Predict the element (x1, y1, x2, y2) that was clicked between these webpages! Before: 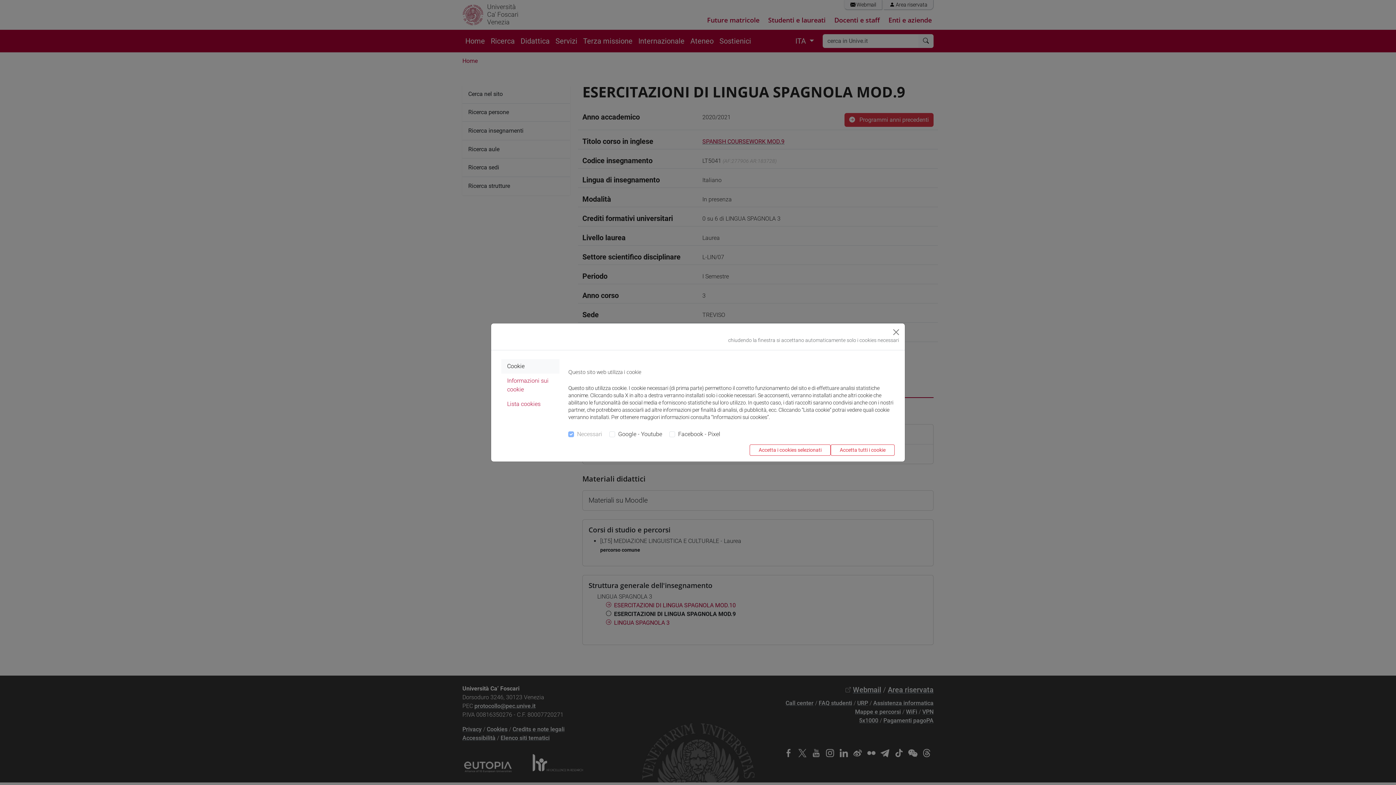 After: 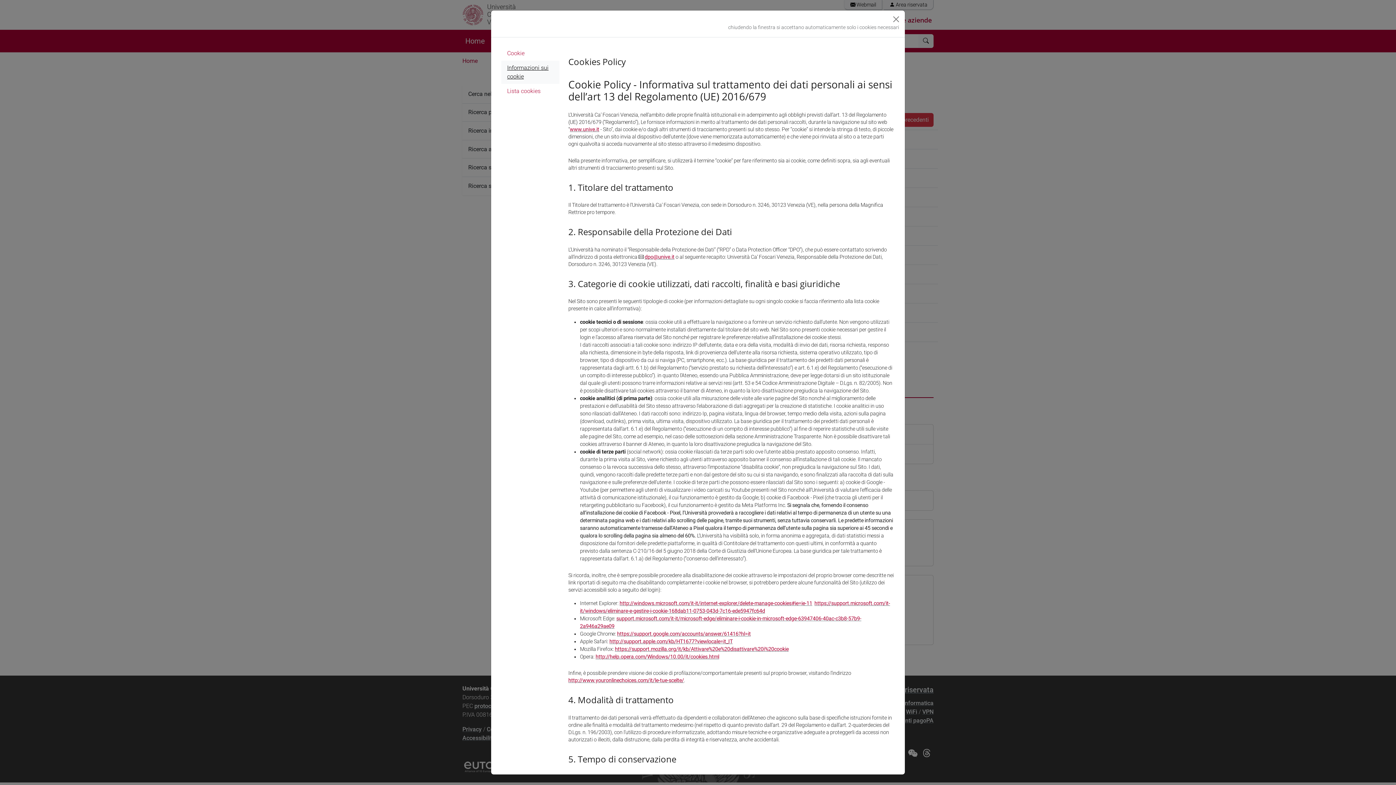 Action: label: Informazioni sui cookie bbox: (501, 373, 559, 397)